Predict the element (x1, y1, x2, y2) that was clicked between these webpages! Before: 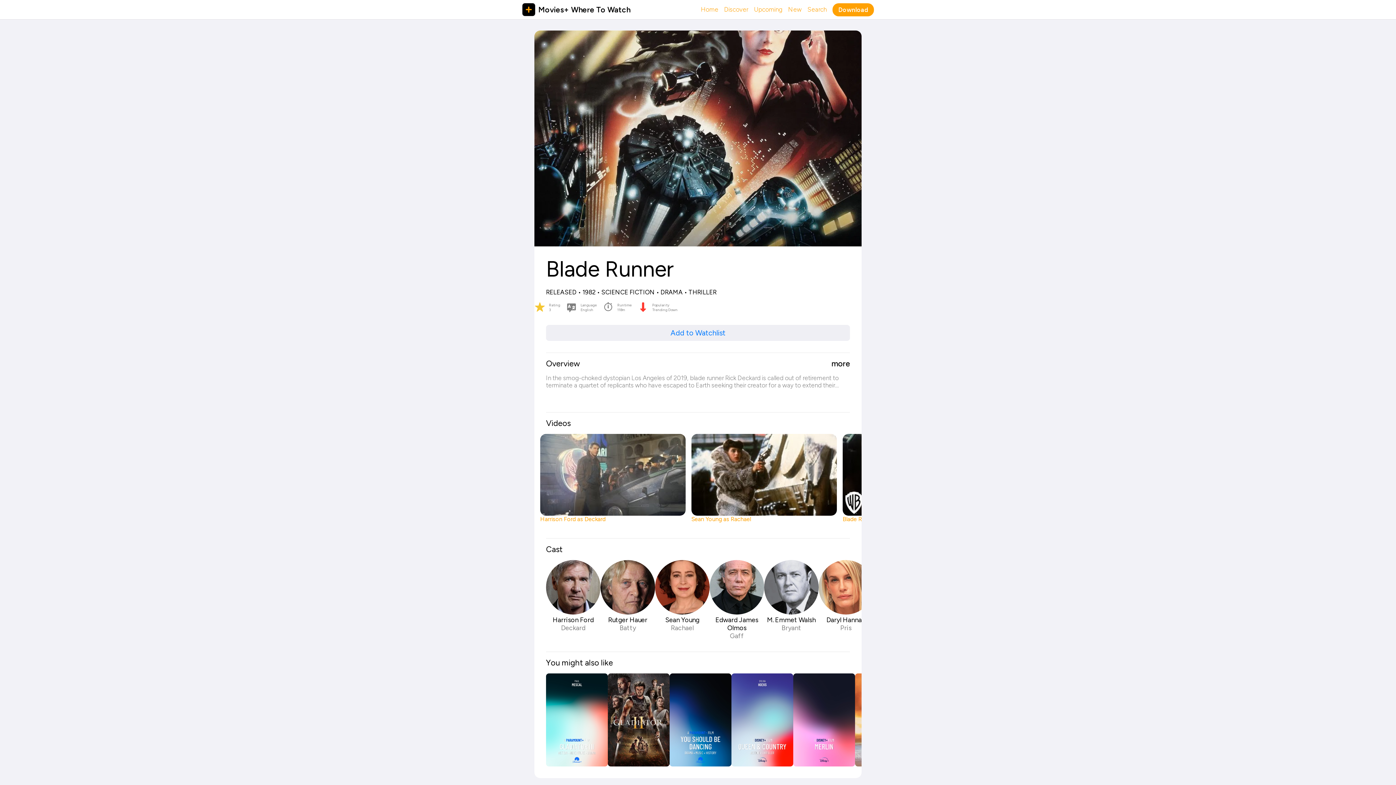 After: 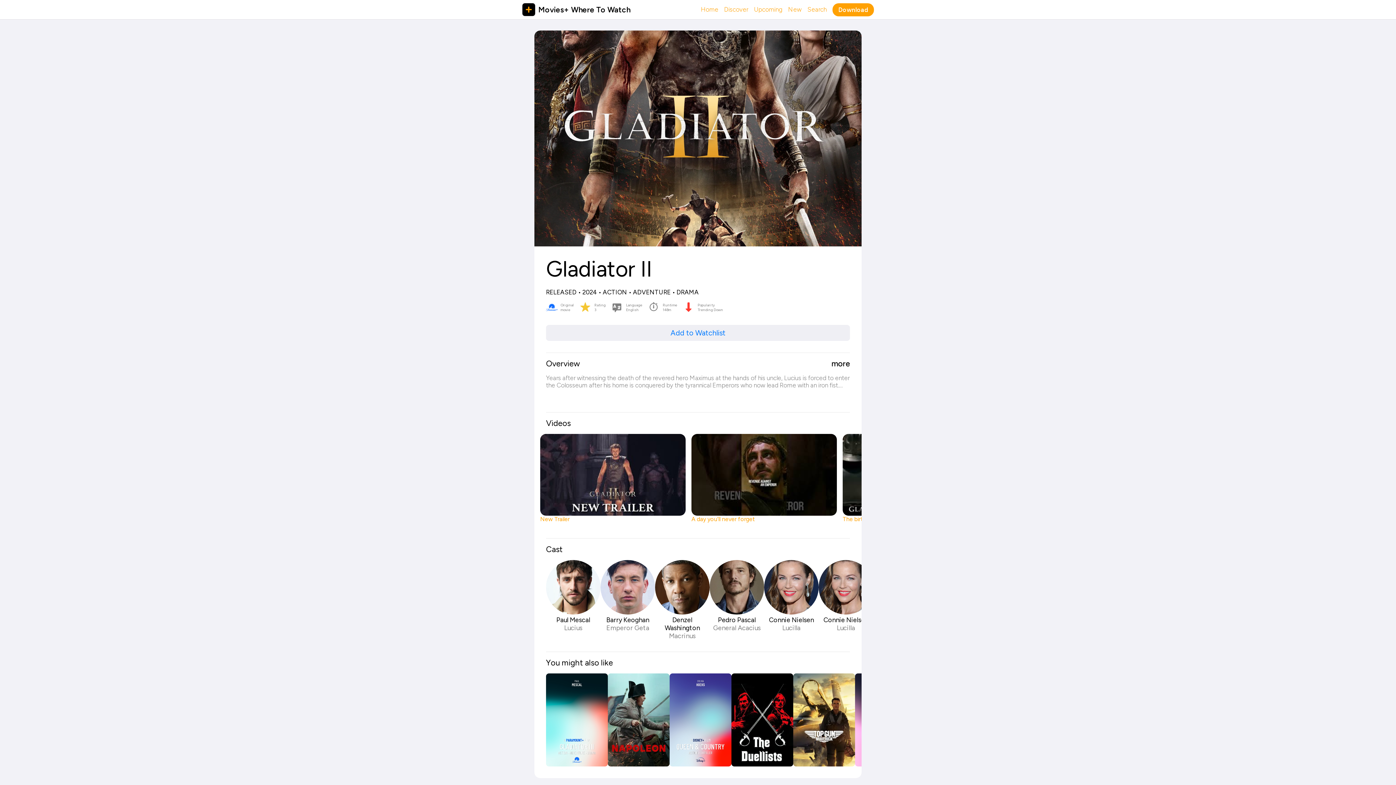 Action: bbox: (608, 673, 669, 766)